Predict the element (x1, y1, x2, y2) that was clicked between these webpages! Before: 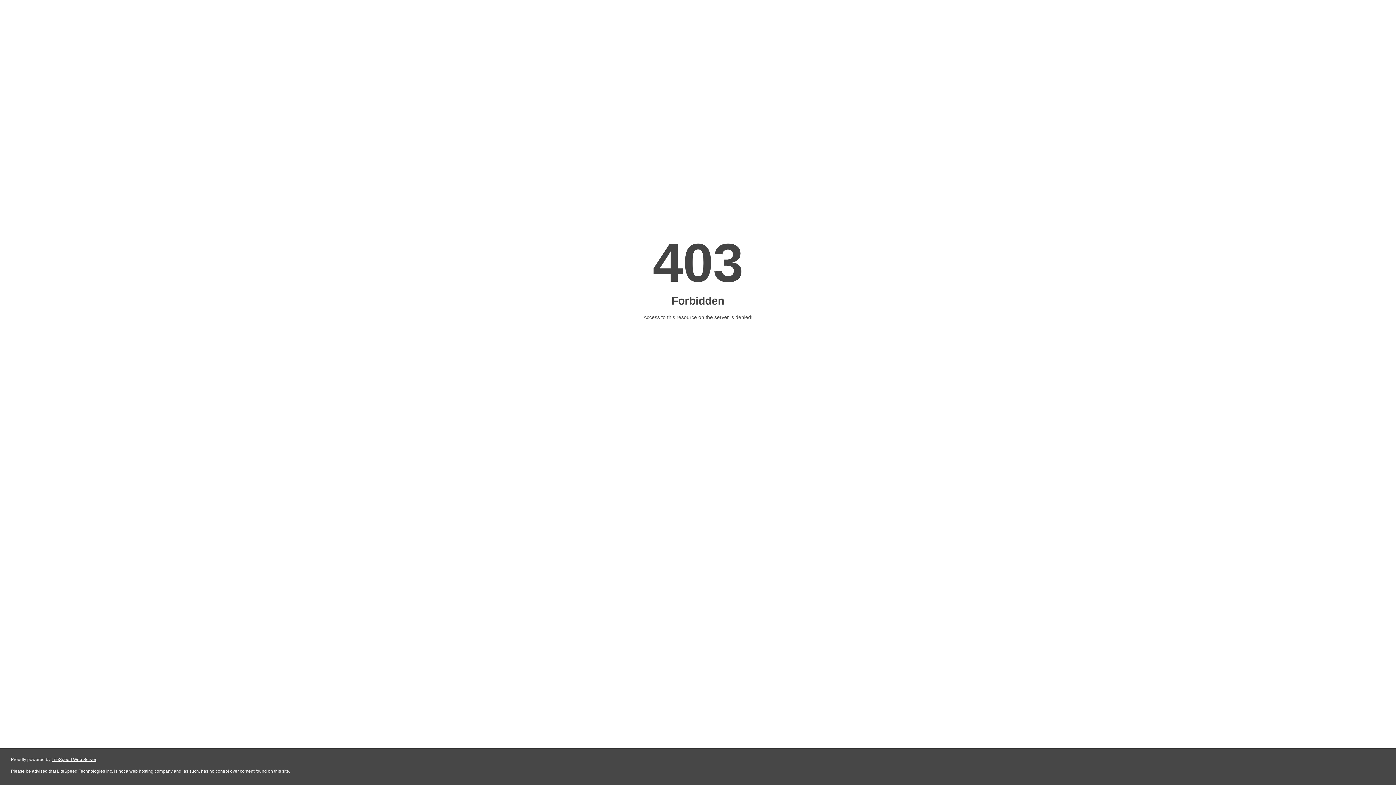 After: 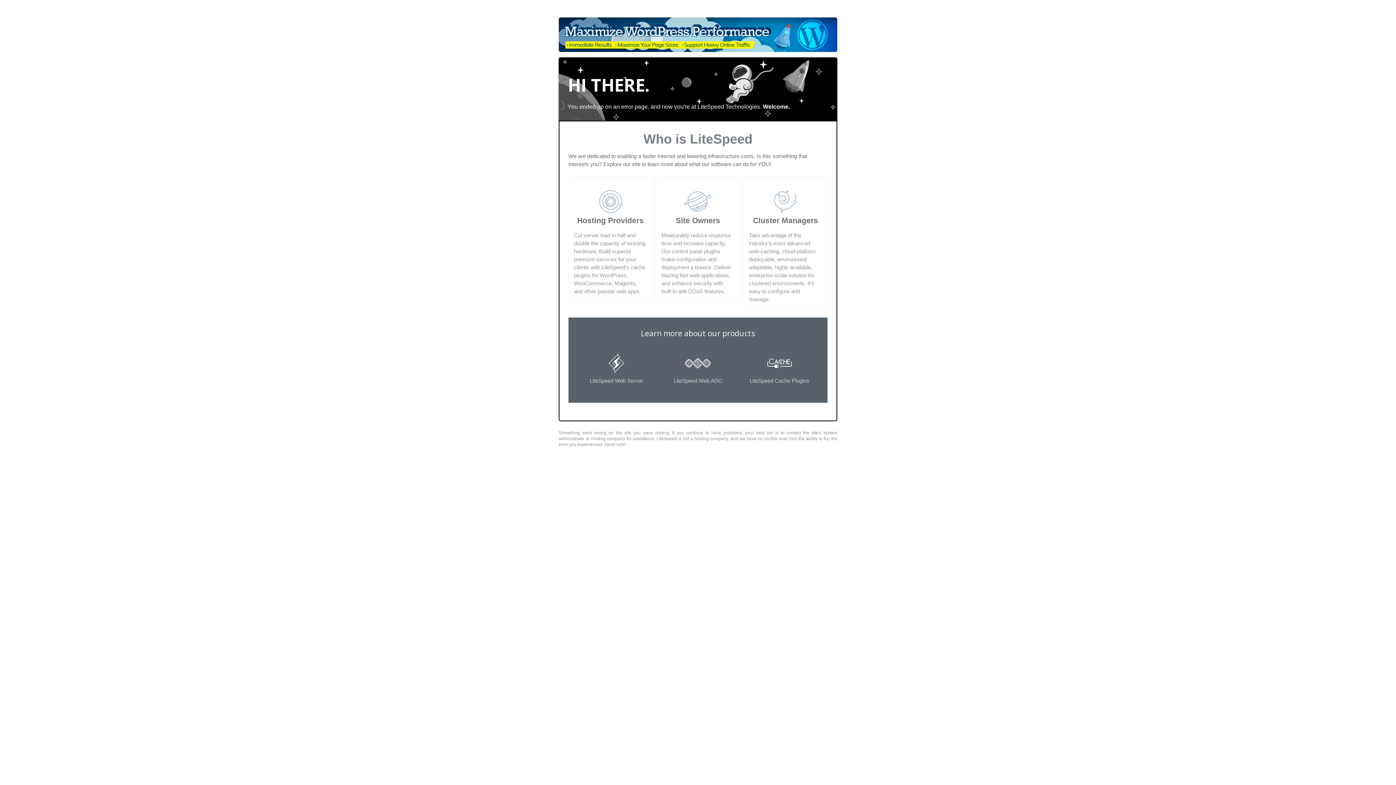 Action: bbox: (51, 757, 96, 762) label: LiteSpeed Web Server